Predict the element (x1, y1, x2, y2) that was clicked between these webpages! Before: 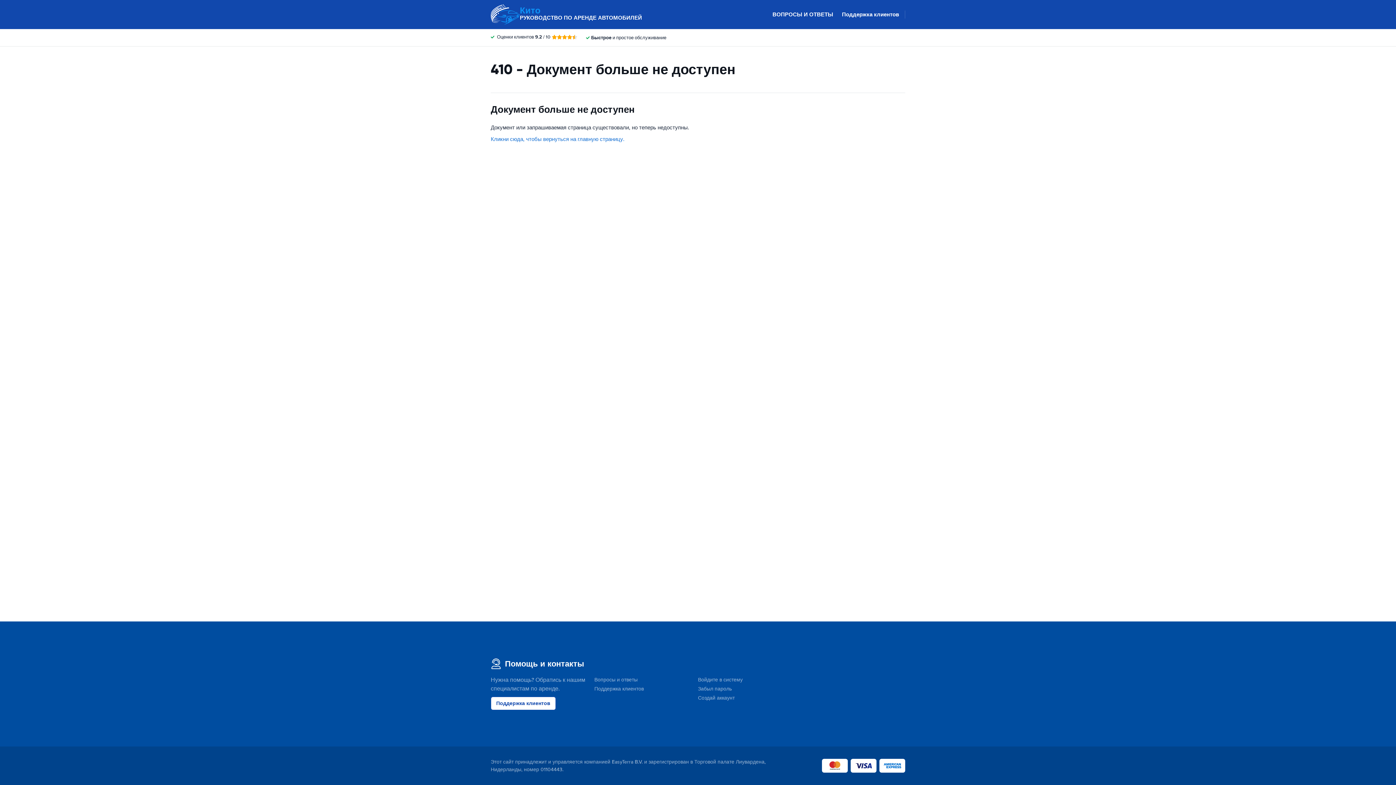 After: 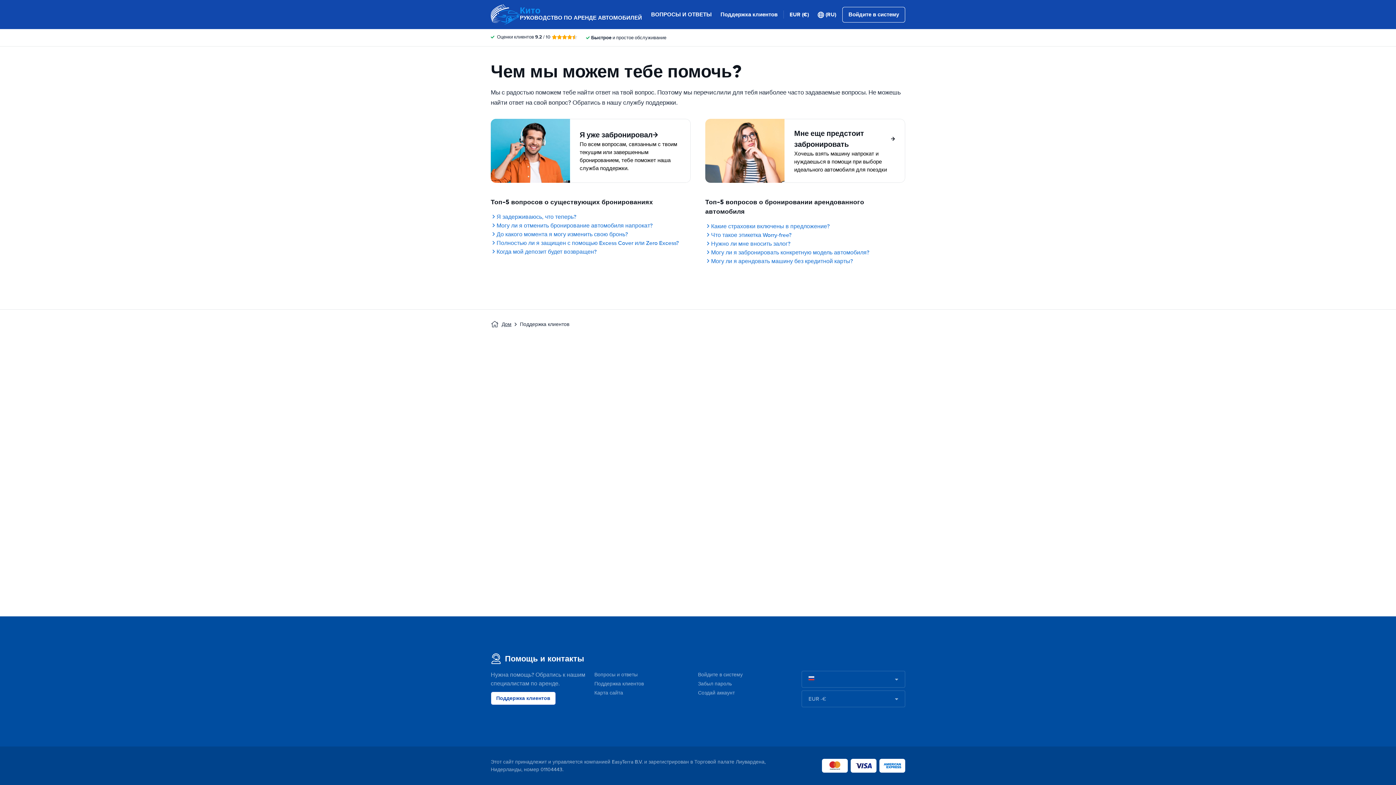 Action: label: Поддержка клиентов bbox: (594, 686, 644, 692)